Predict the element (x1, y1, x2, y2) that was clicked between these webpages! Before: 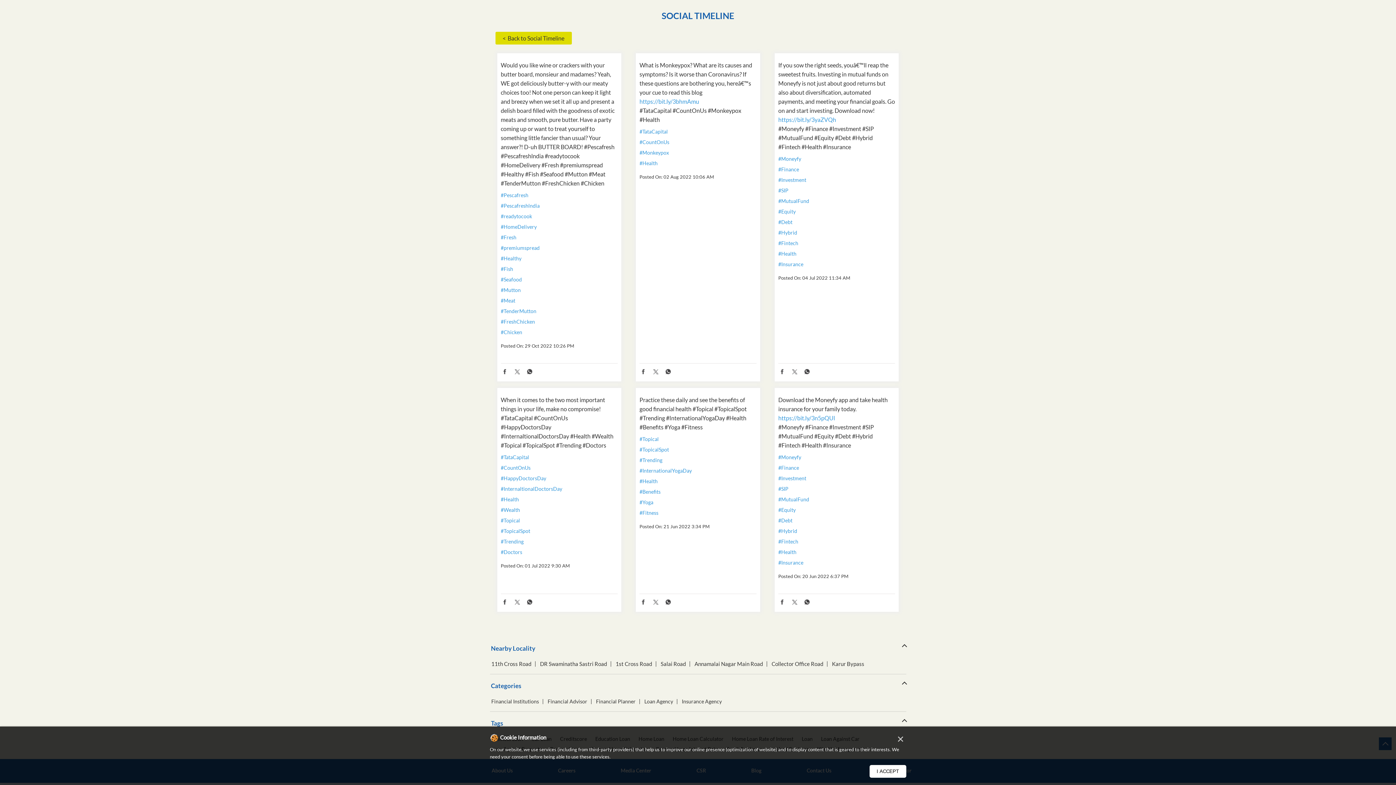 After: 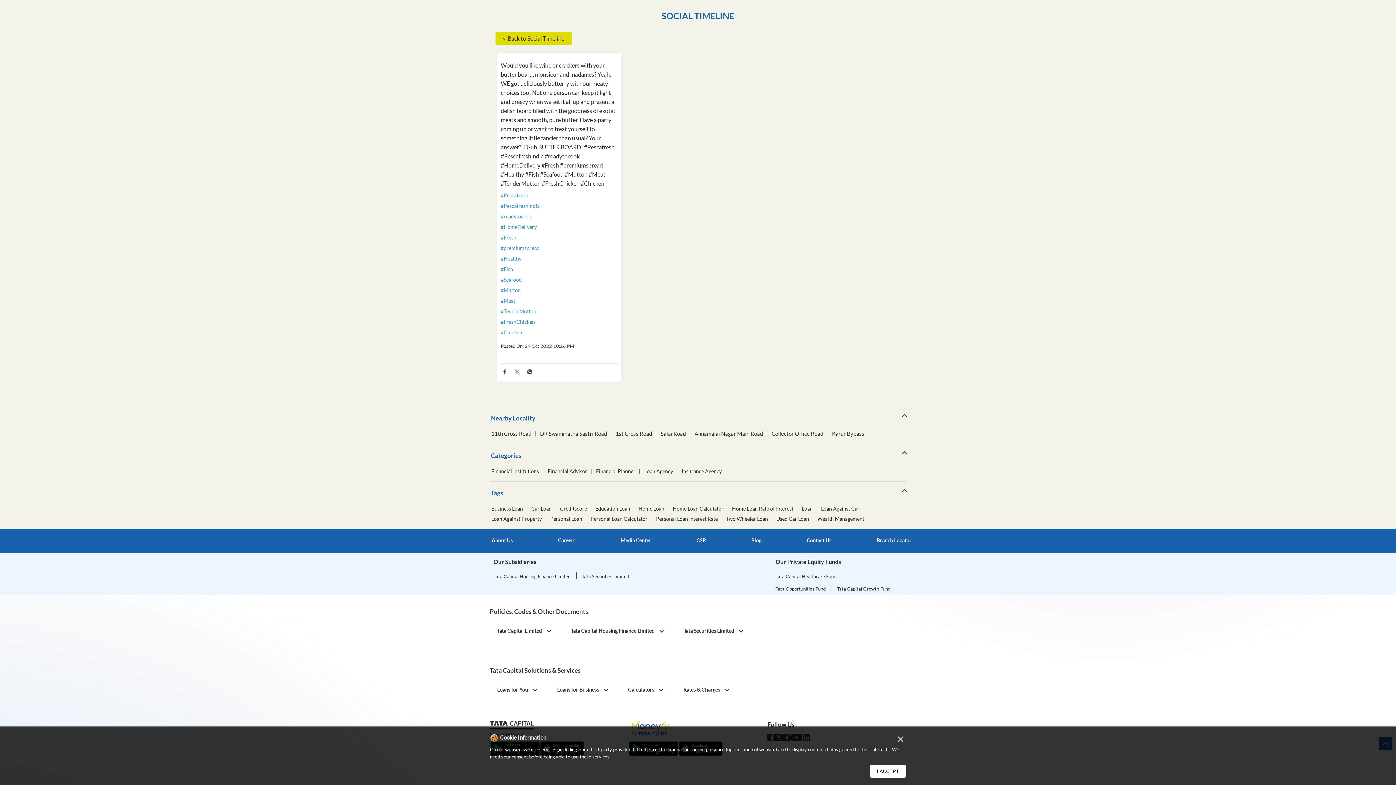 Action: label: #Fresh bbox: (500, 234, 617, 240)